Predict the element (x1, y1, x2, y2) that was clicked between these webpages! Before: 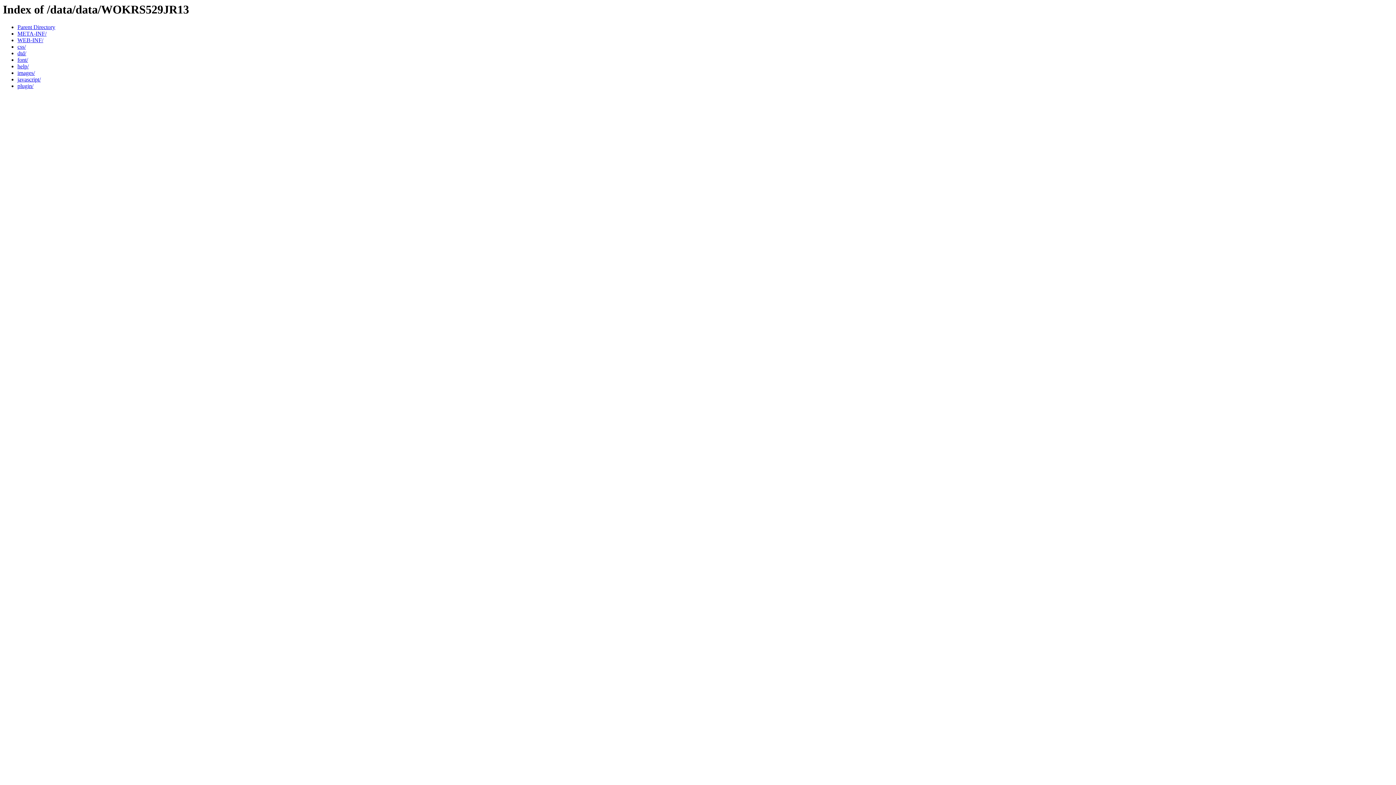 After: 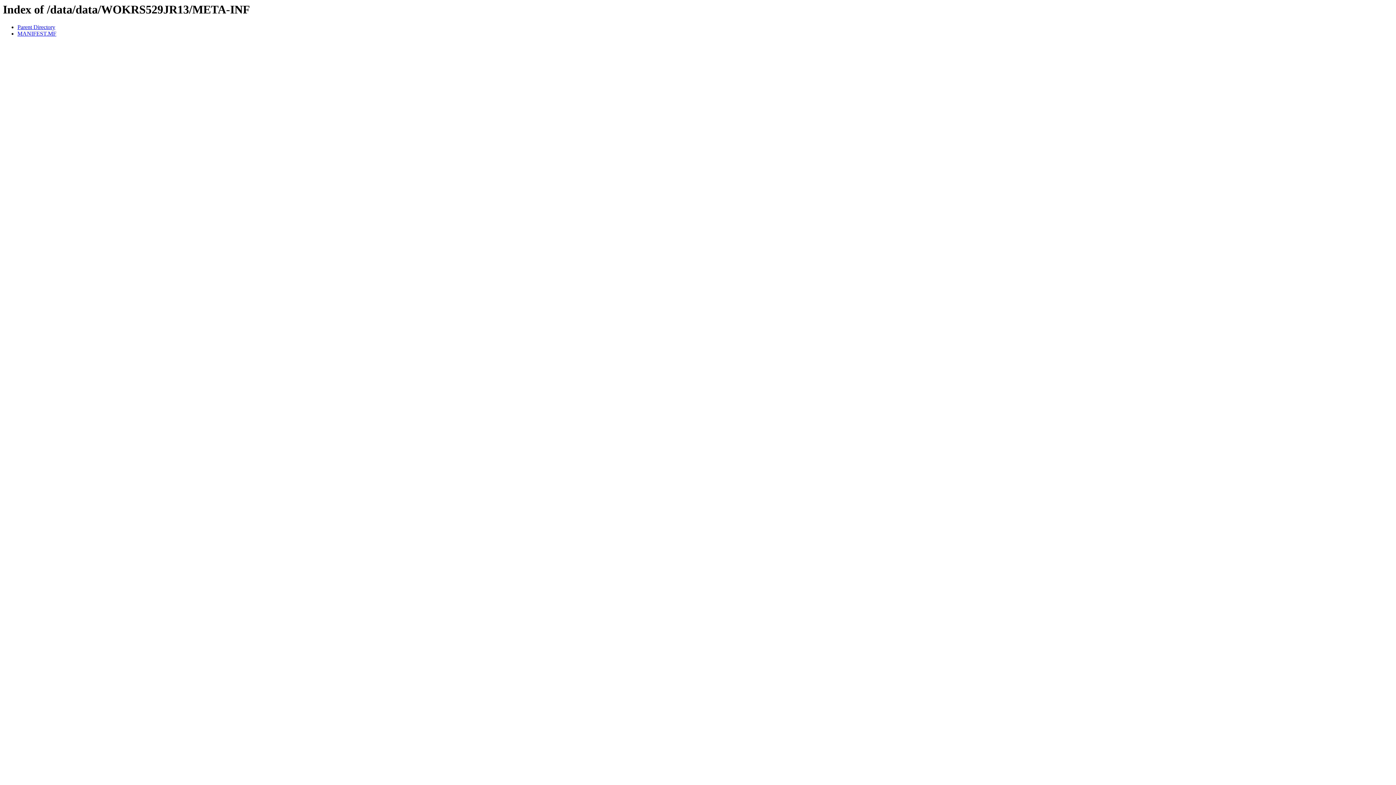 Action: bbox: (17, 30, 46, 36) label: META-INF/